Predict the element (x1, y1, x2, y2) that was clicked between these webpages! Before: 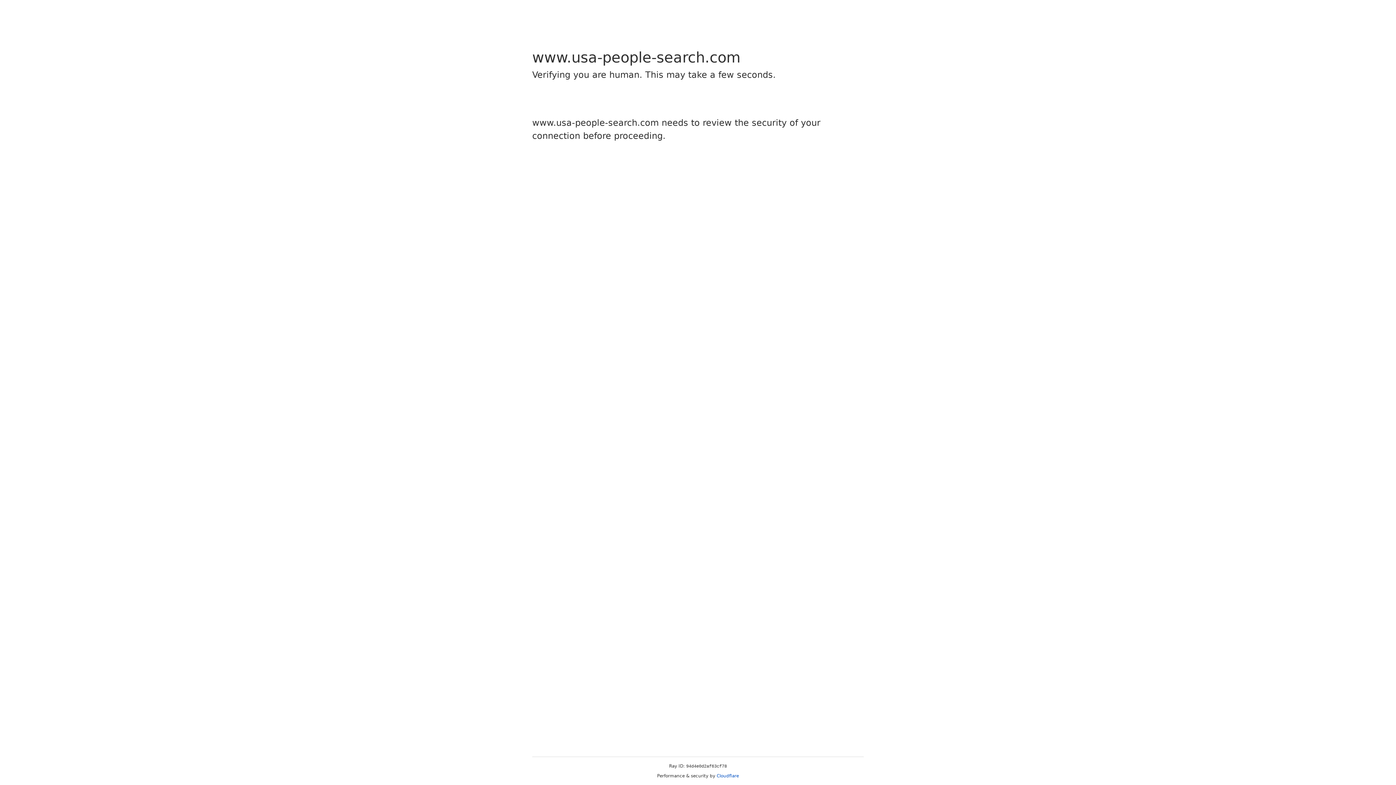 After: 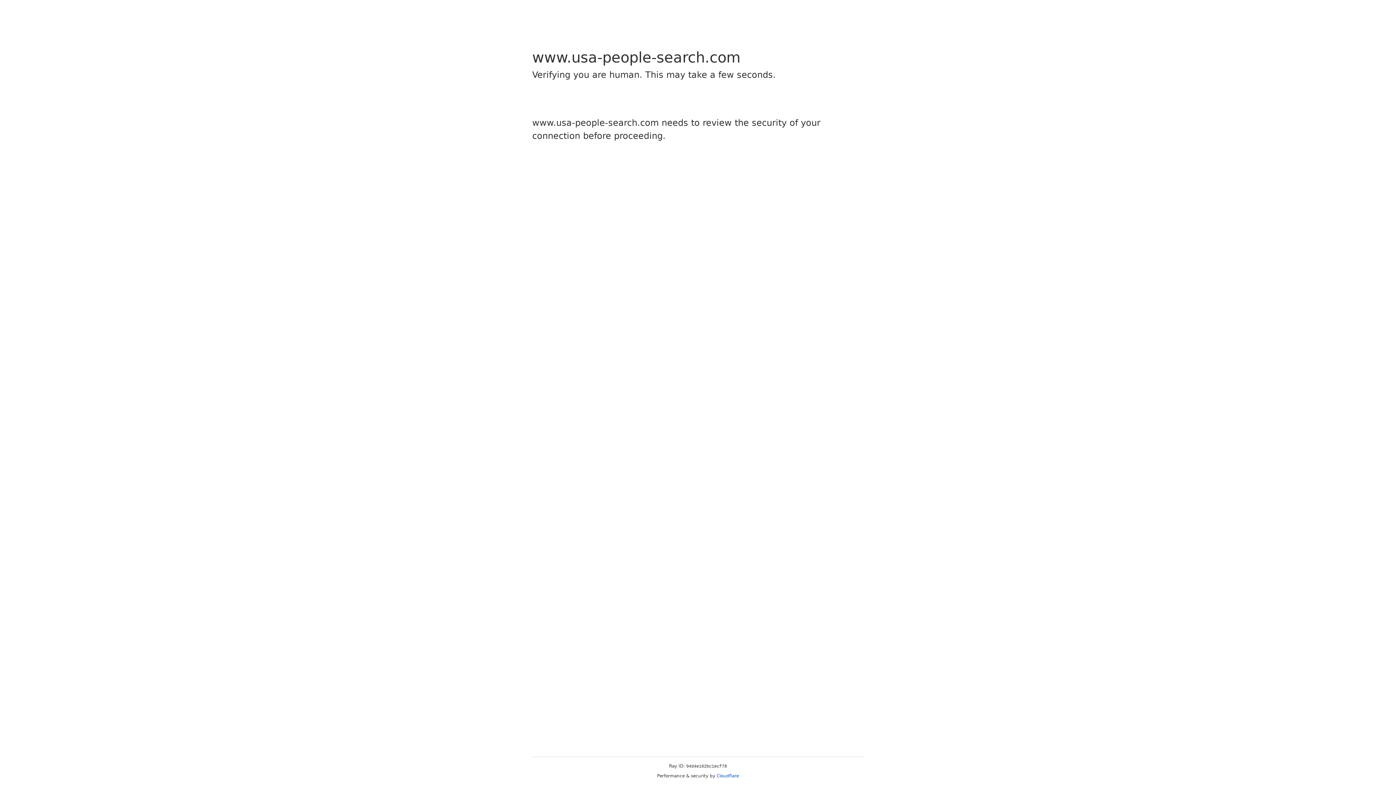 Action: bbox: (716, 773, 739, 778) label: Cloudflare